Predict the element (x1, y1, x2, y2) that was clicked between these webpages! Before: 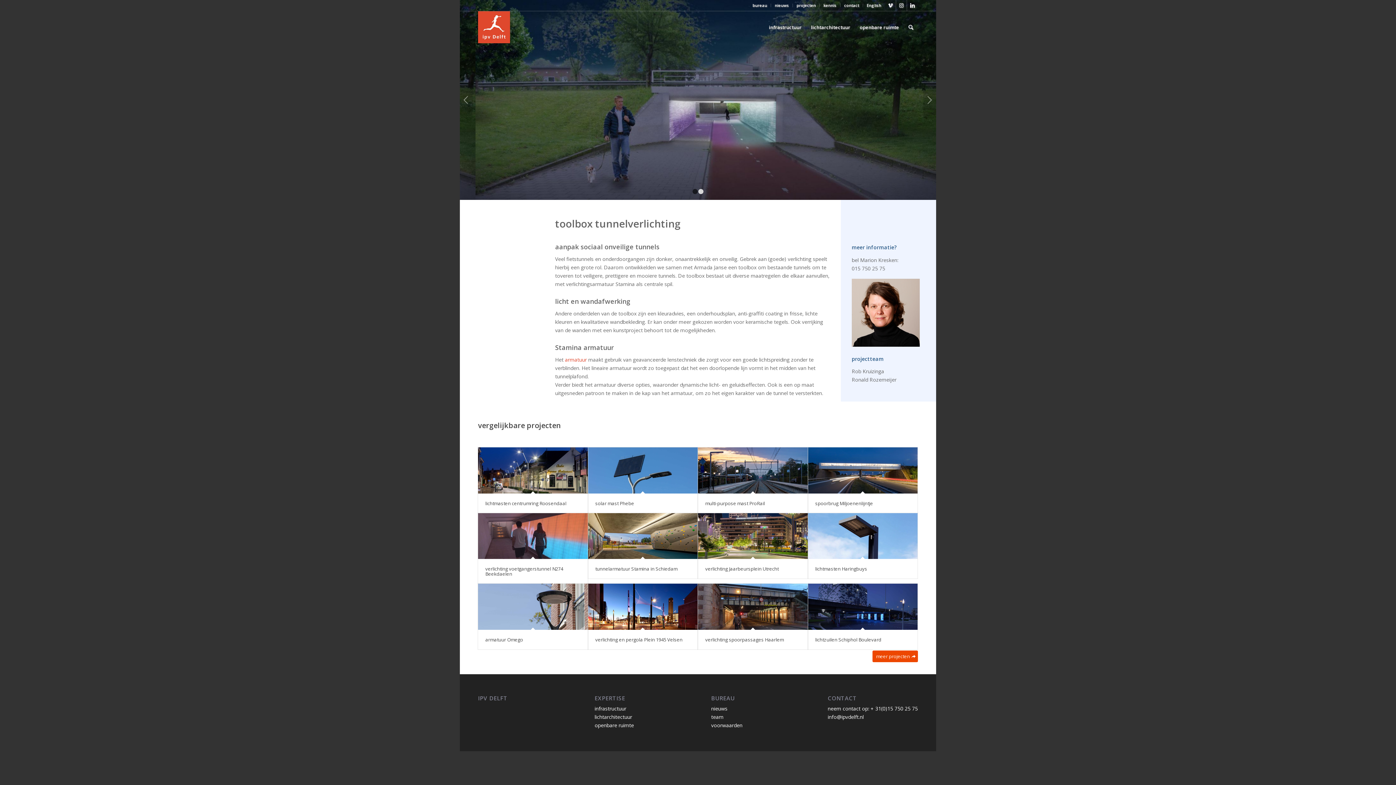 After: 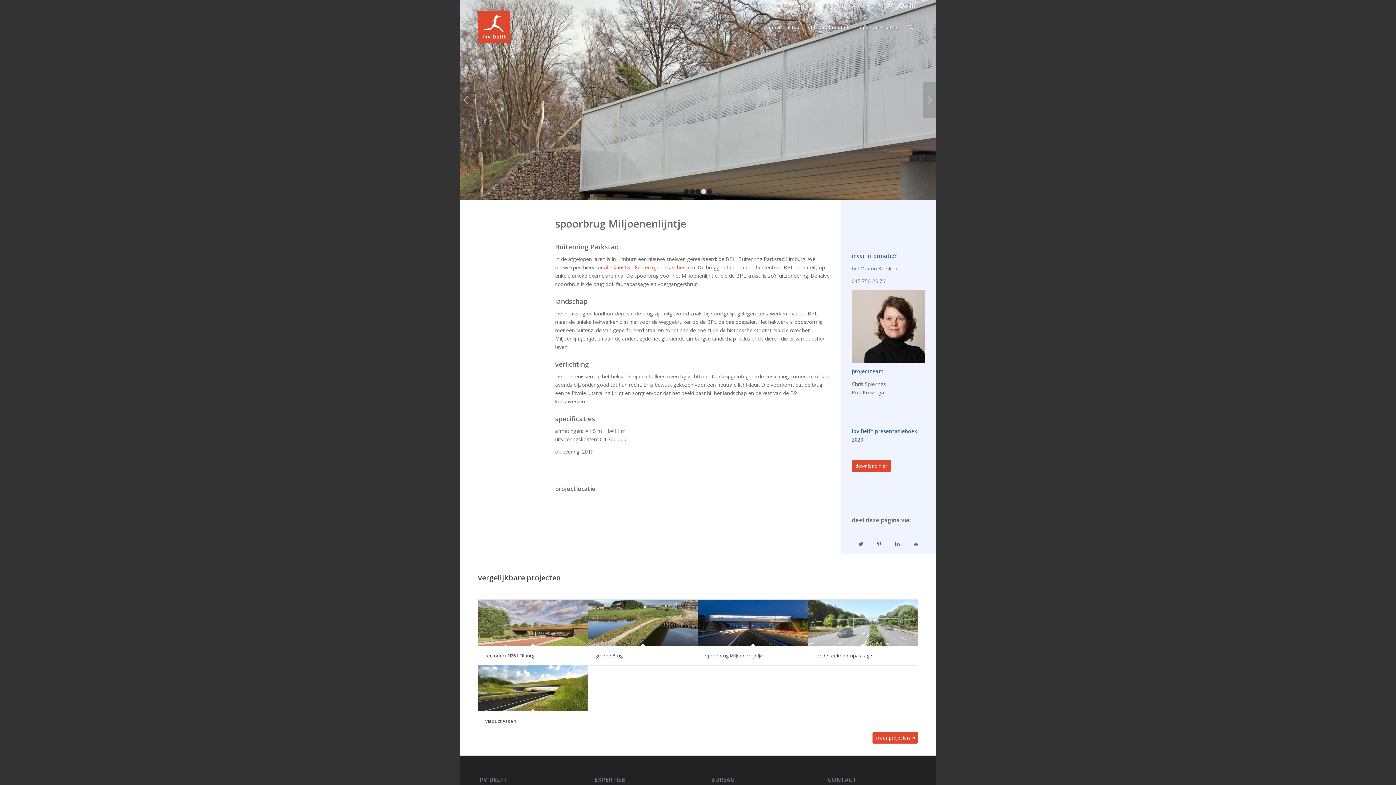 Action: bbox: (815, 500, 873, 506) label: spoorbrug Miljoenenlijntje